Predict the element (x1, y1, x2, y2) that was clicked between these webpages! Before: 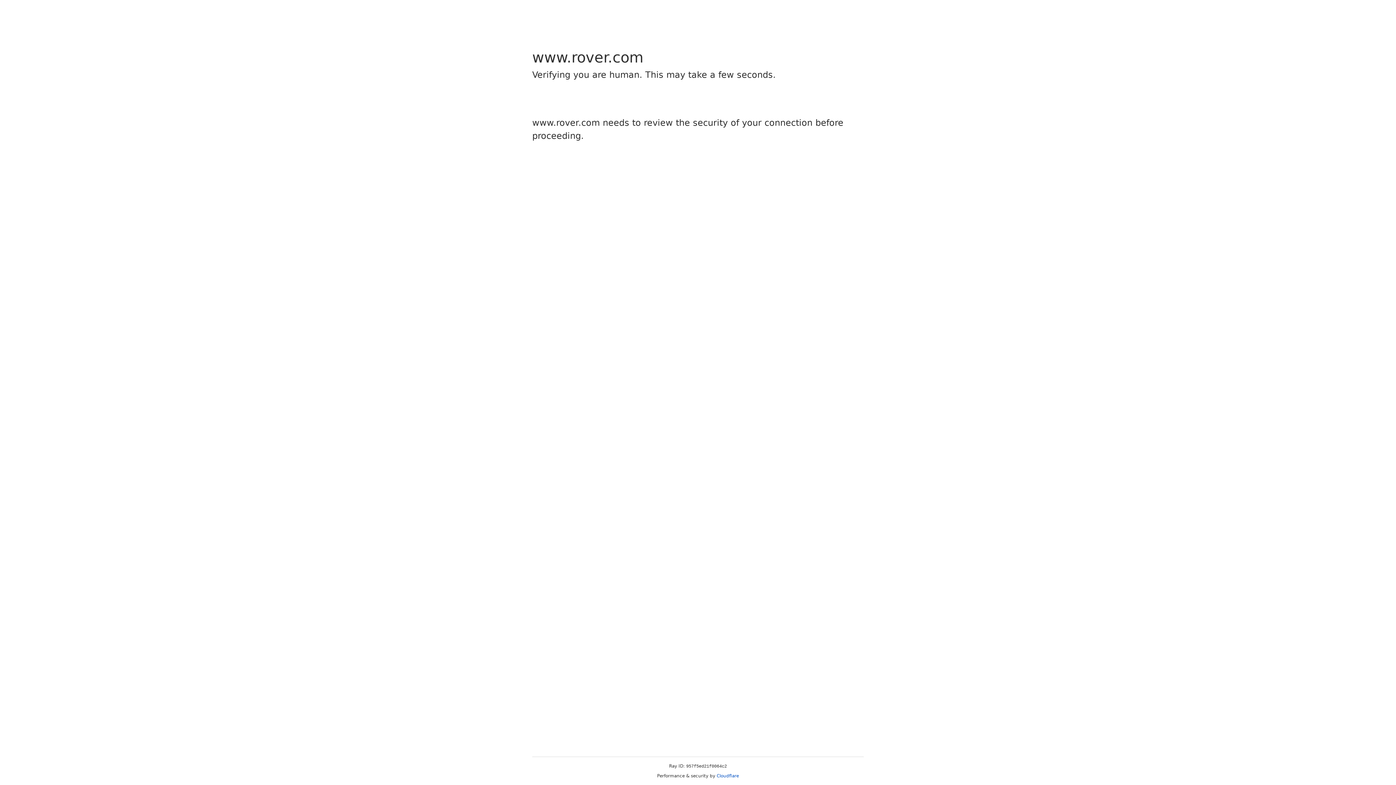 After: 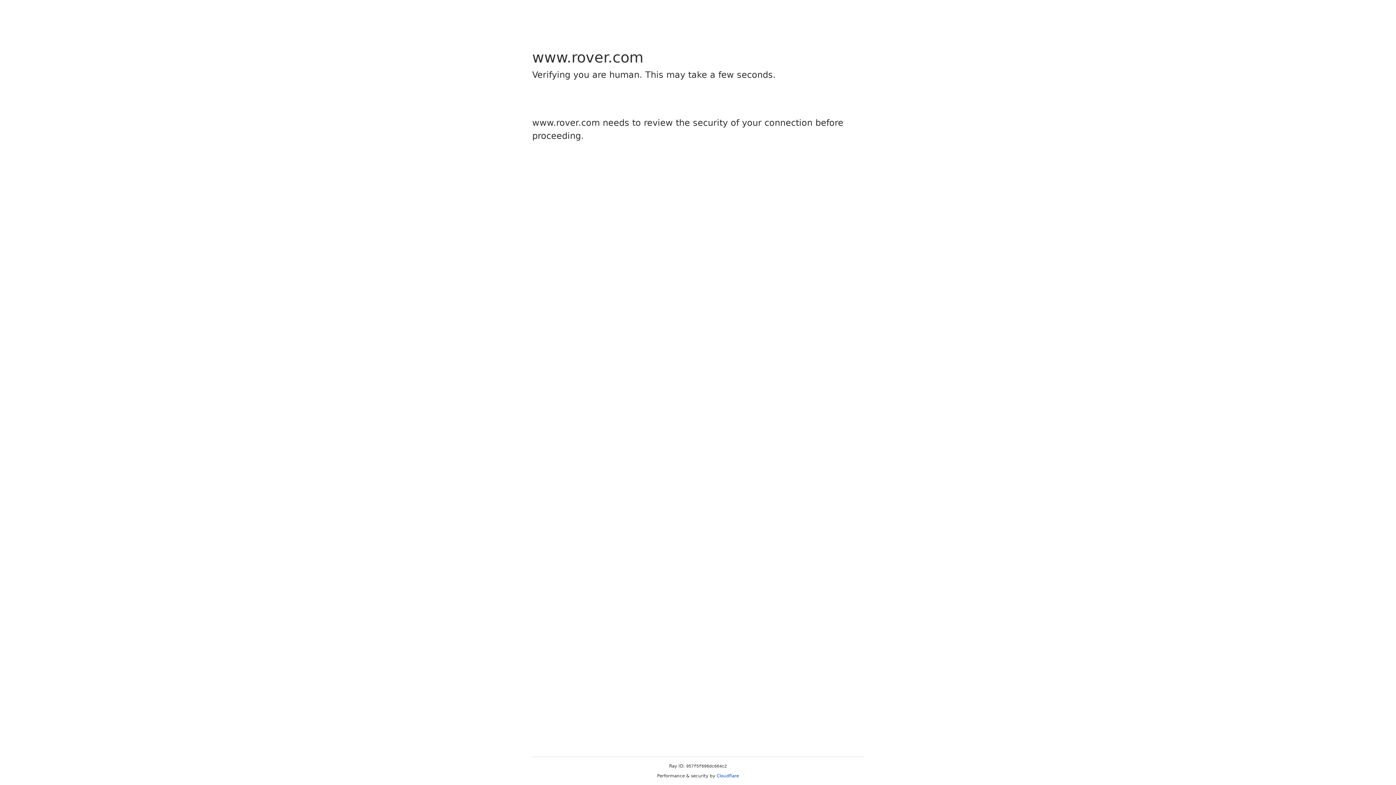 Action: label: Cloudflare bbox: (716, 773, 739, 778)